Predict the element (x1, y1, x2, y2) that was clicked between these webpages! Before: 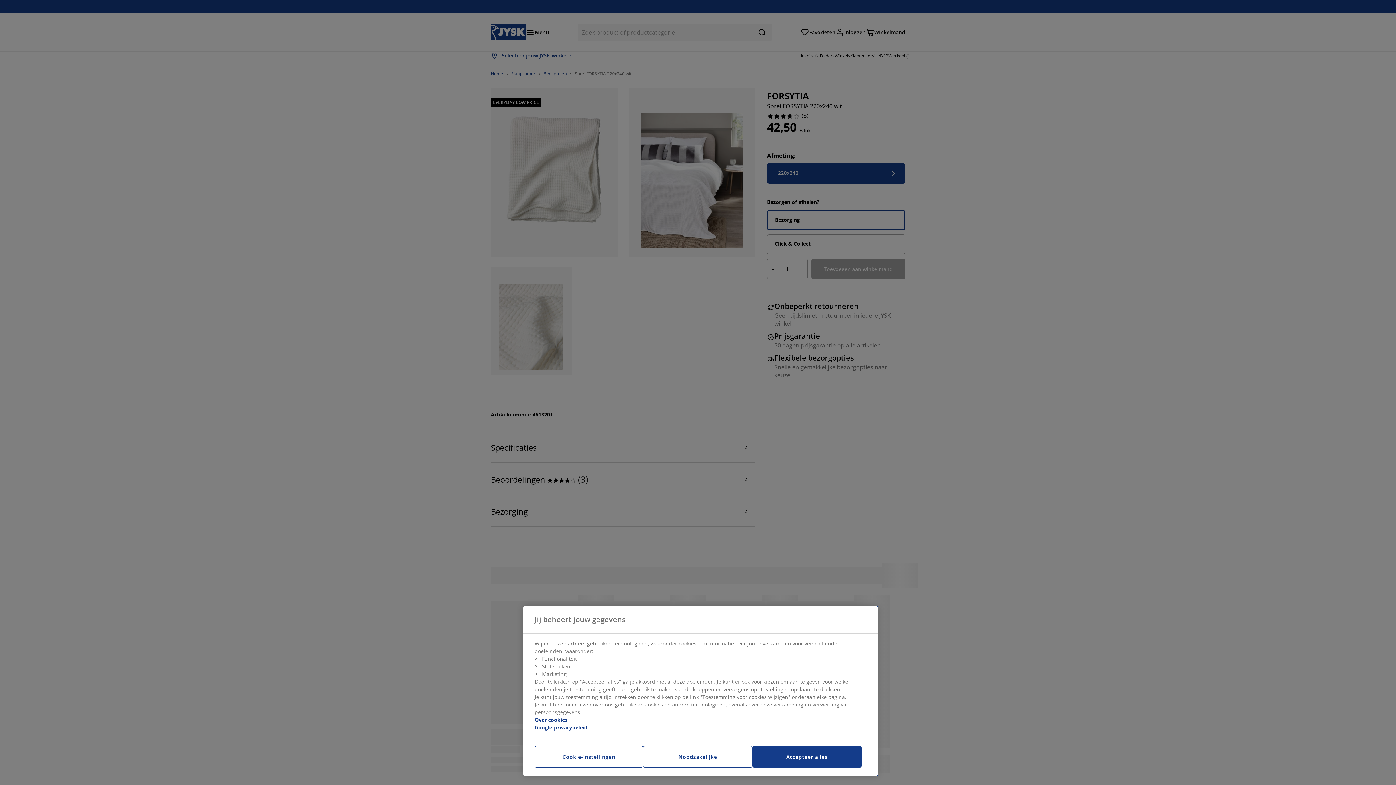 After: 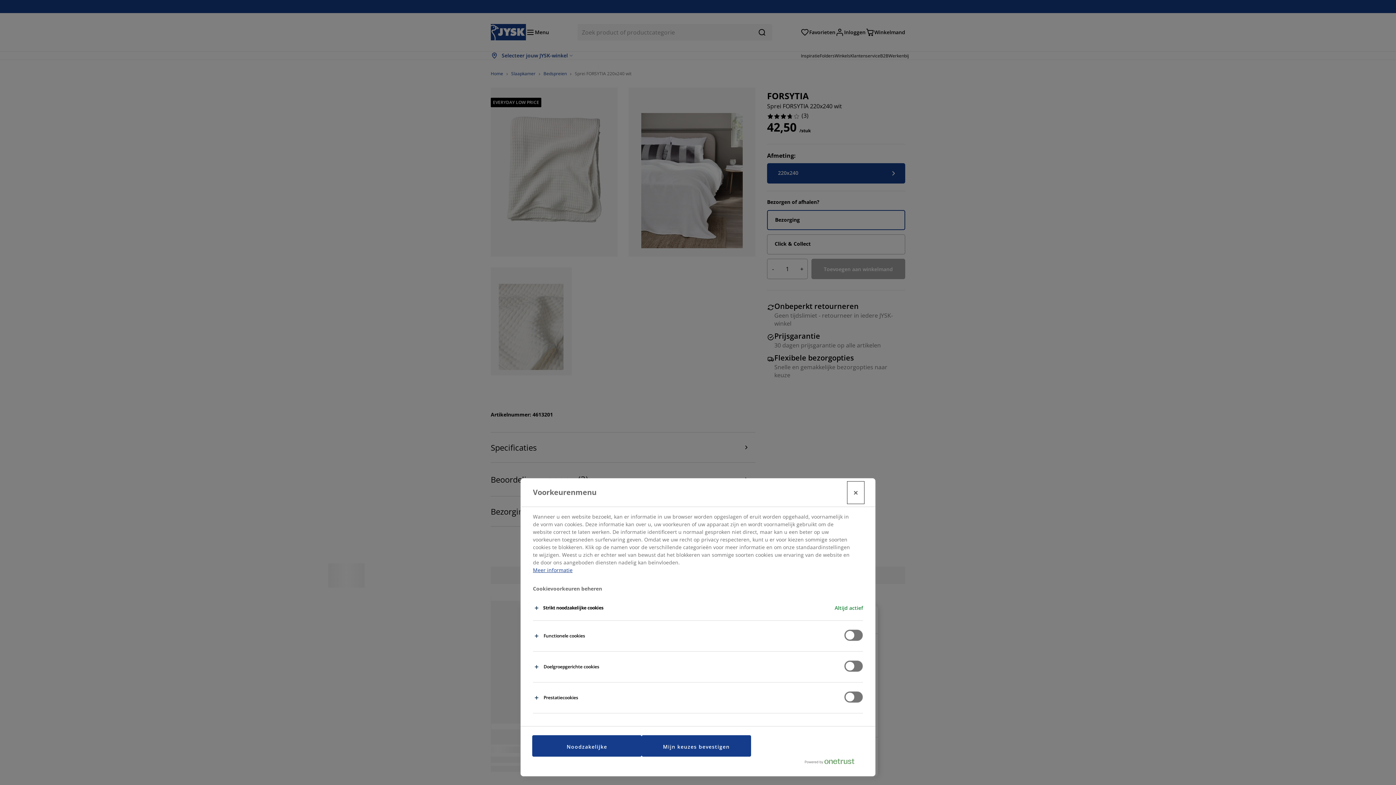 Action: bbox: (534, 746, 643, 768) label: Cookie-instellingen